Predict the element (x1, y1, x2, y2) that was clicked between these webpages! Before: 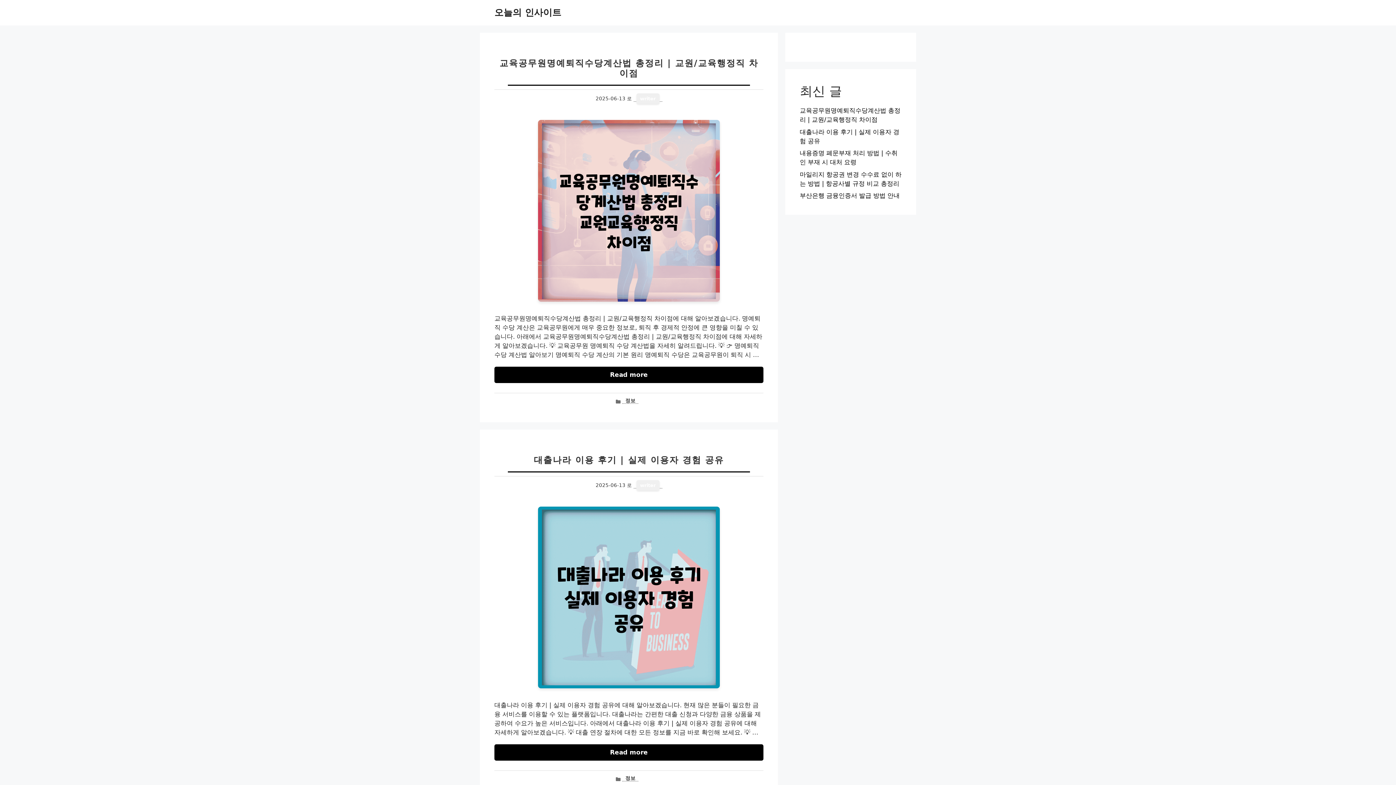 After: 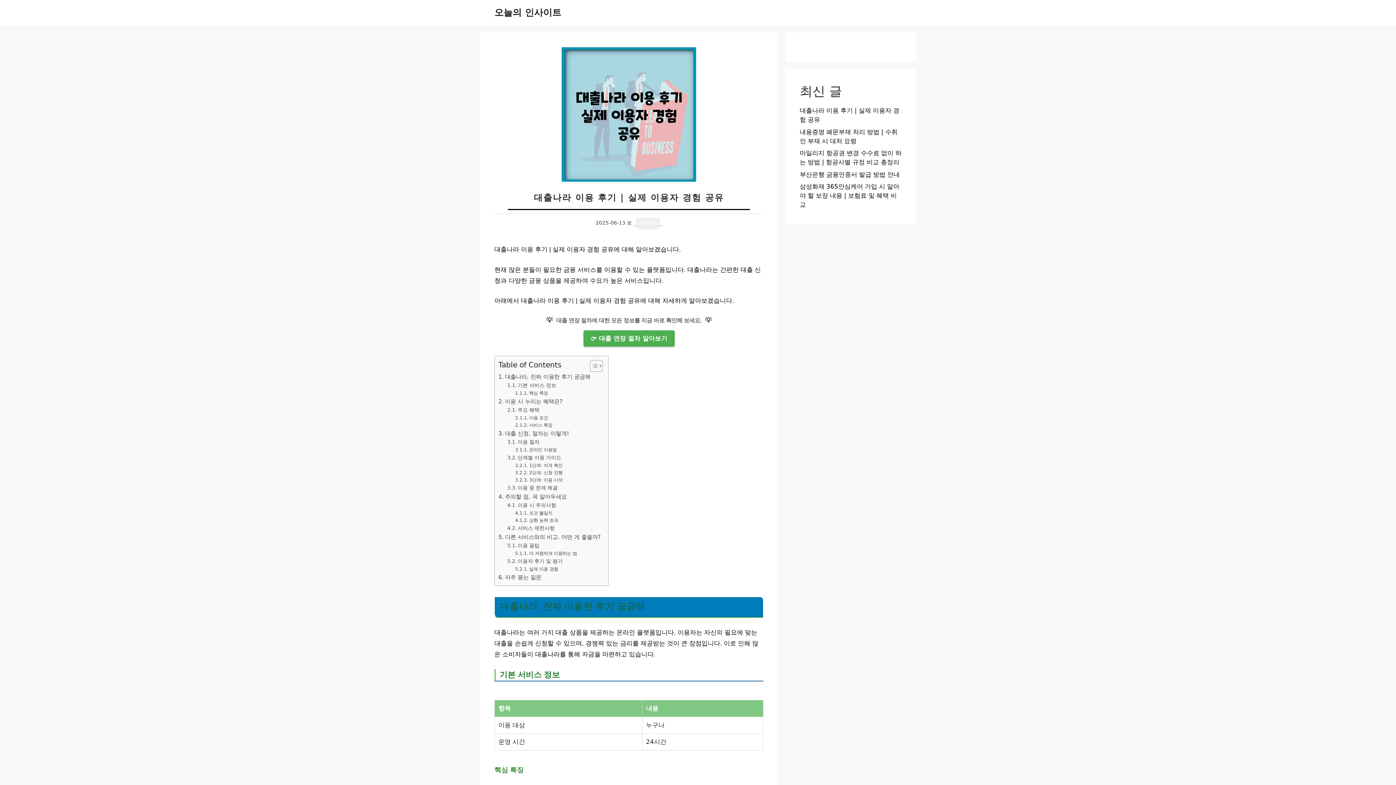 Action: bbox: (534, 455, 724, 465) label: 대출나라 이용 후기 | 실제 이용자 경험 공유